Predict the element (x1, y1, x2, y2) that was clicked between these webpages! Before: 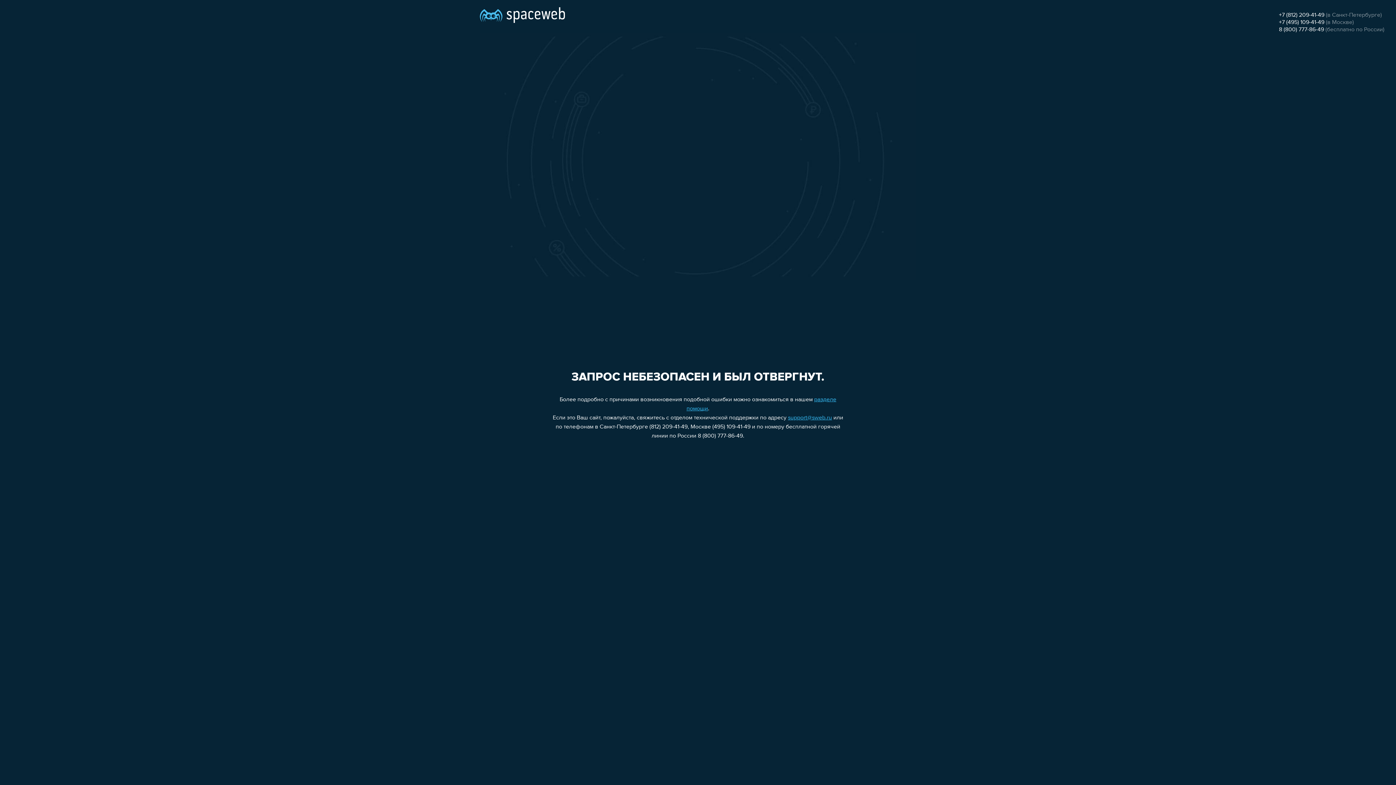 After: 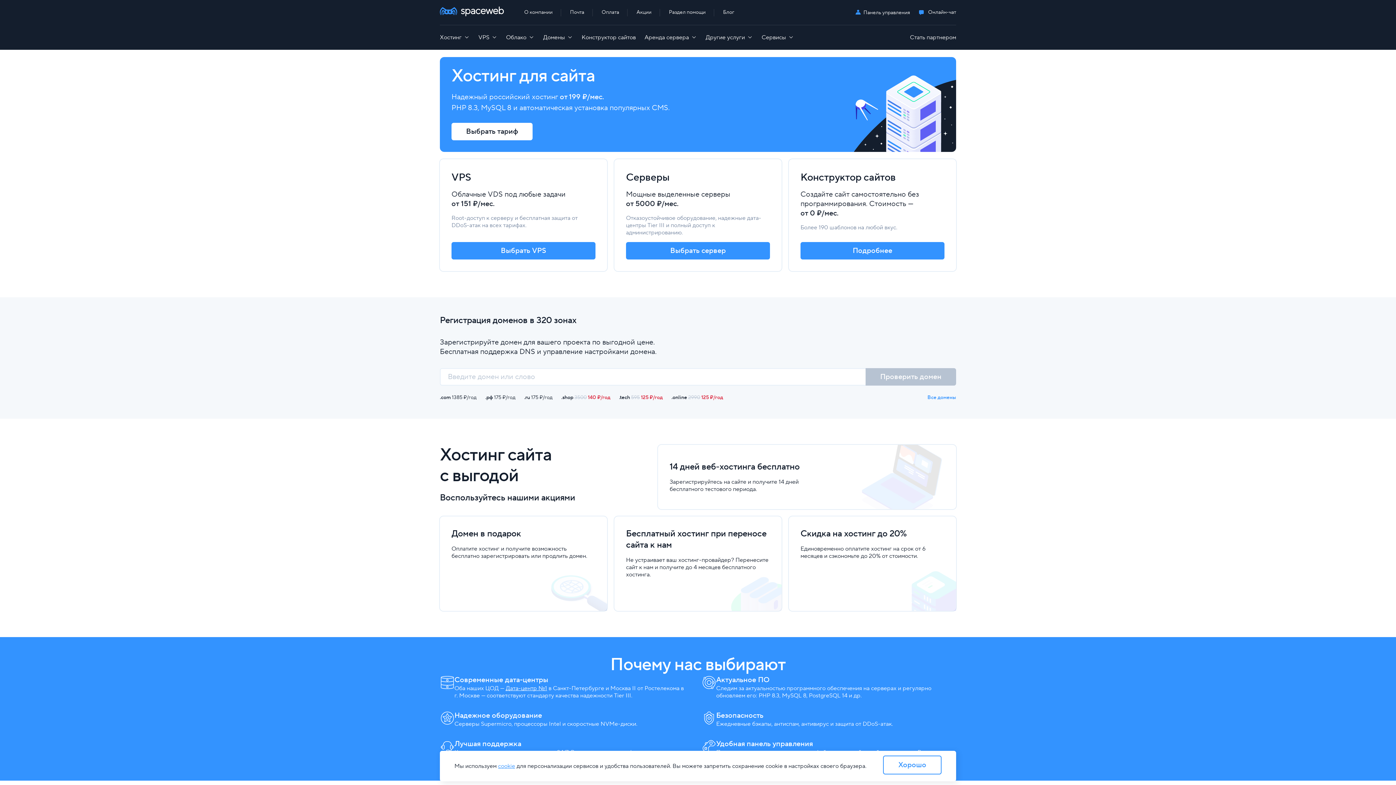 Action: bbox: (480, 0, 565, 25)